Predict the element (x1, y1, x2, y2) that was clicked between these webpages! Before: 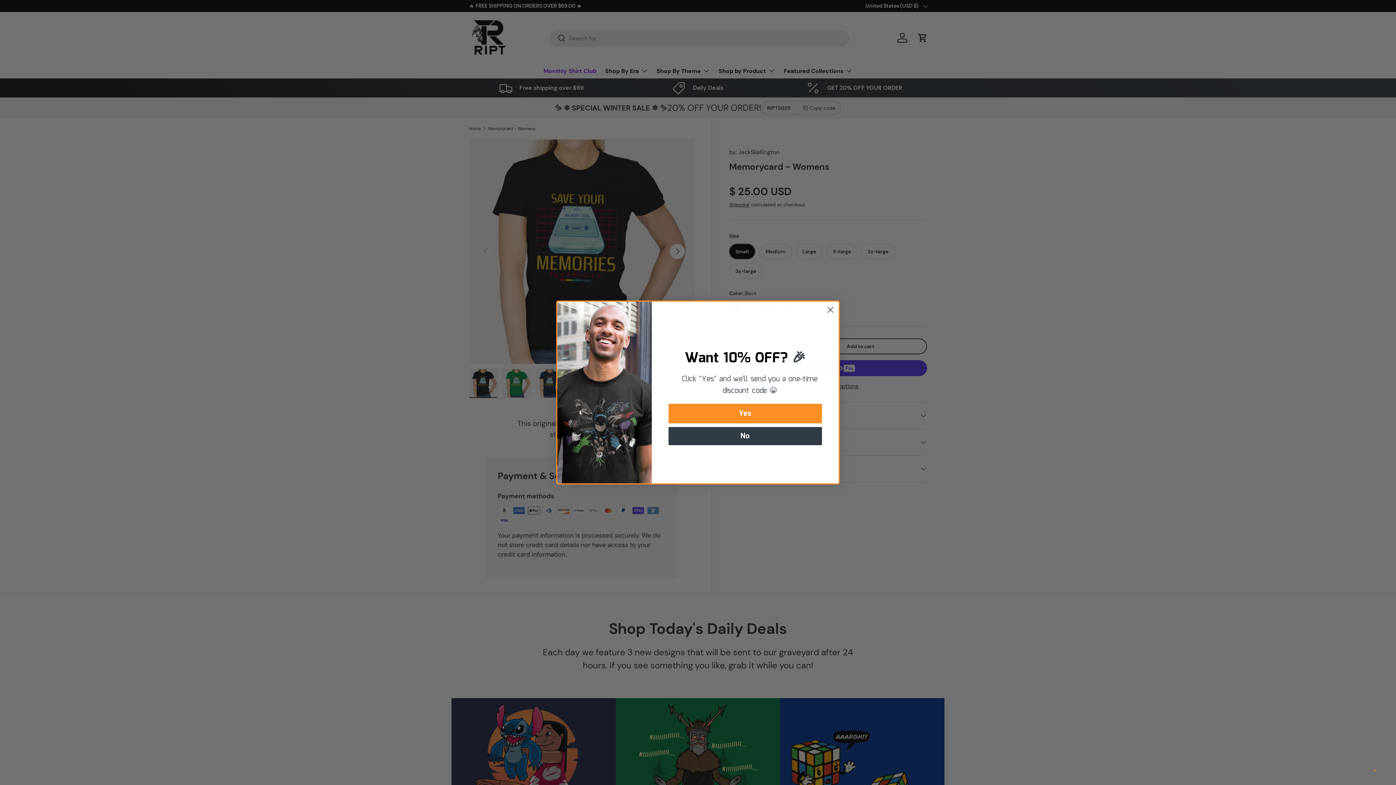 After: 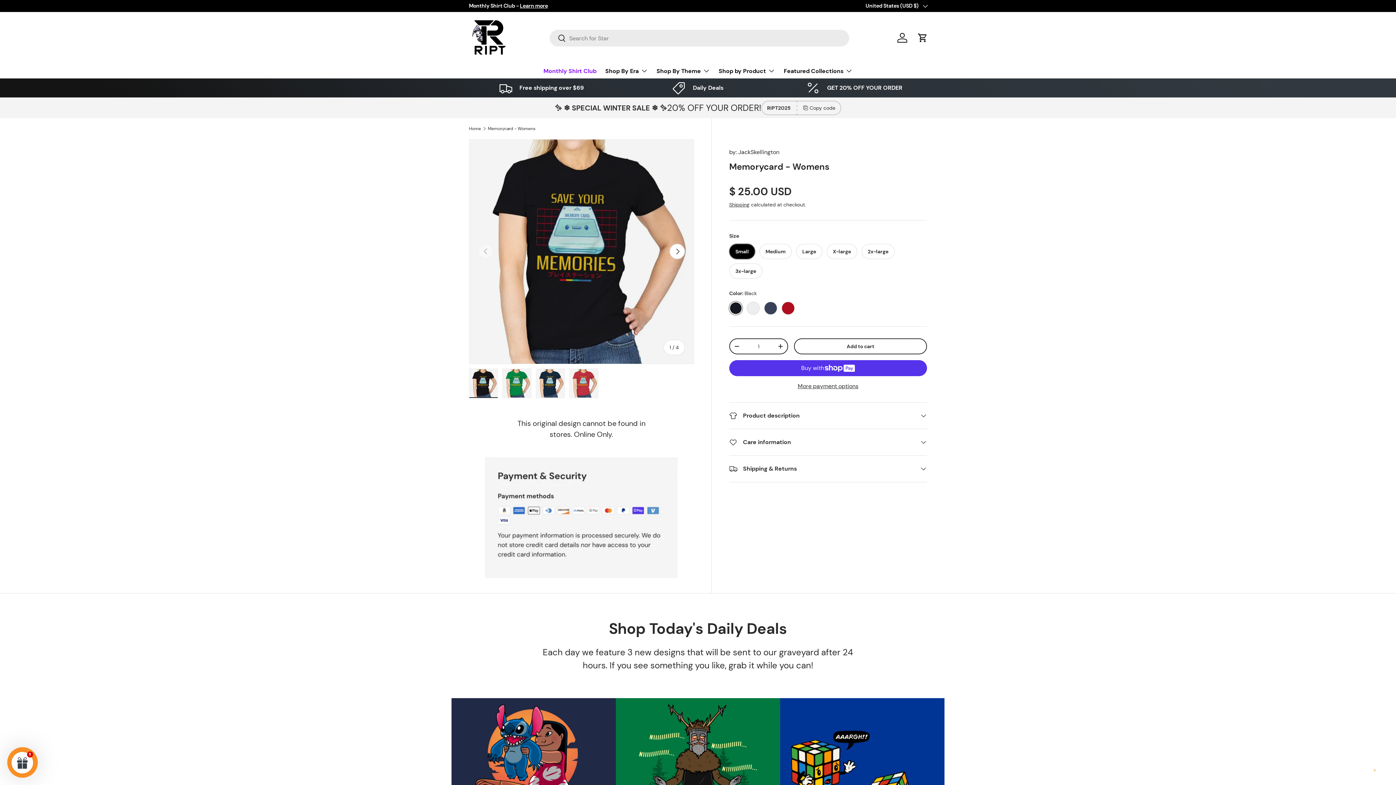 Action: label: Close dialog bbox: (824, 303, 837, 316)